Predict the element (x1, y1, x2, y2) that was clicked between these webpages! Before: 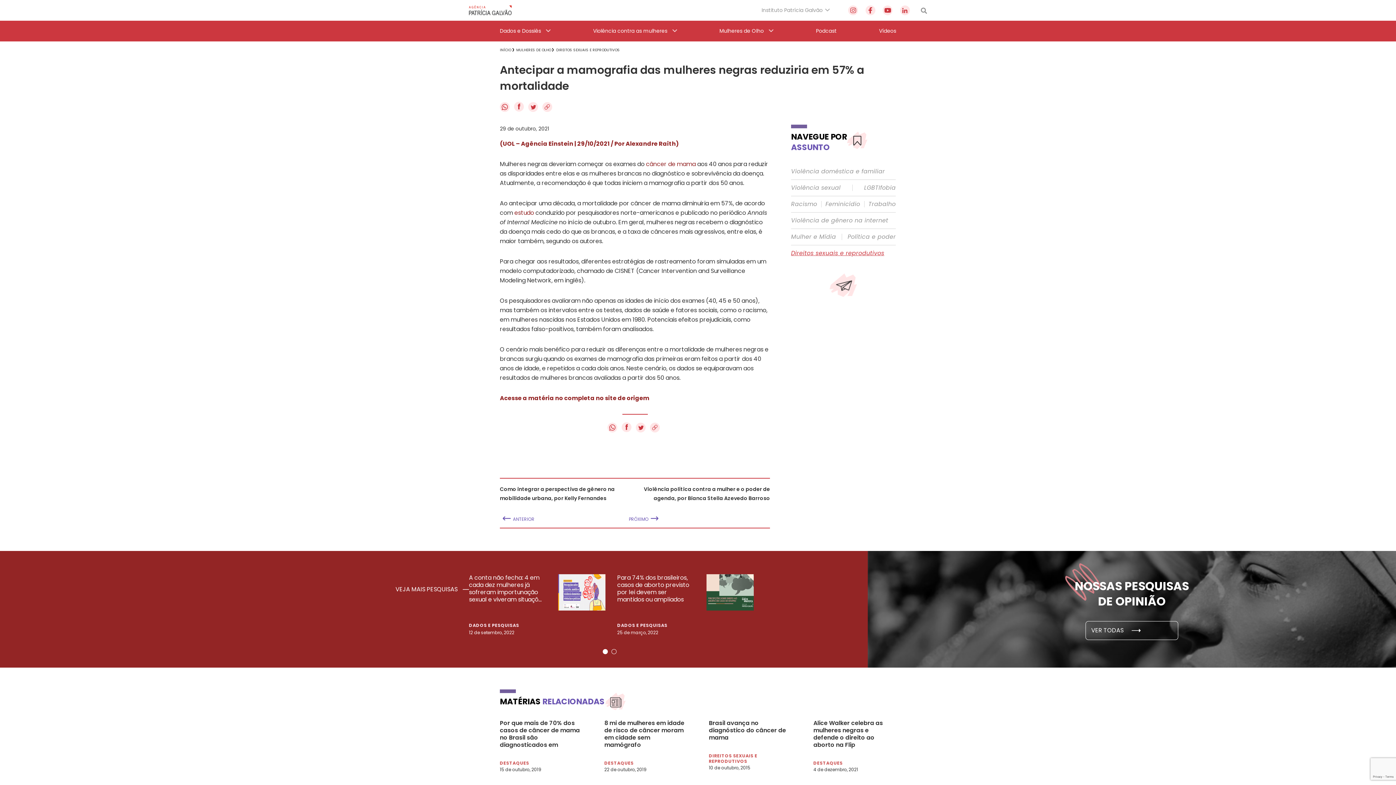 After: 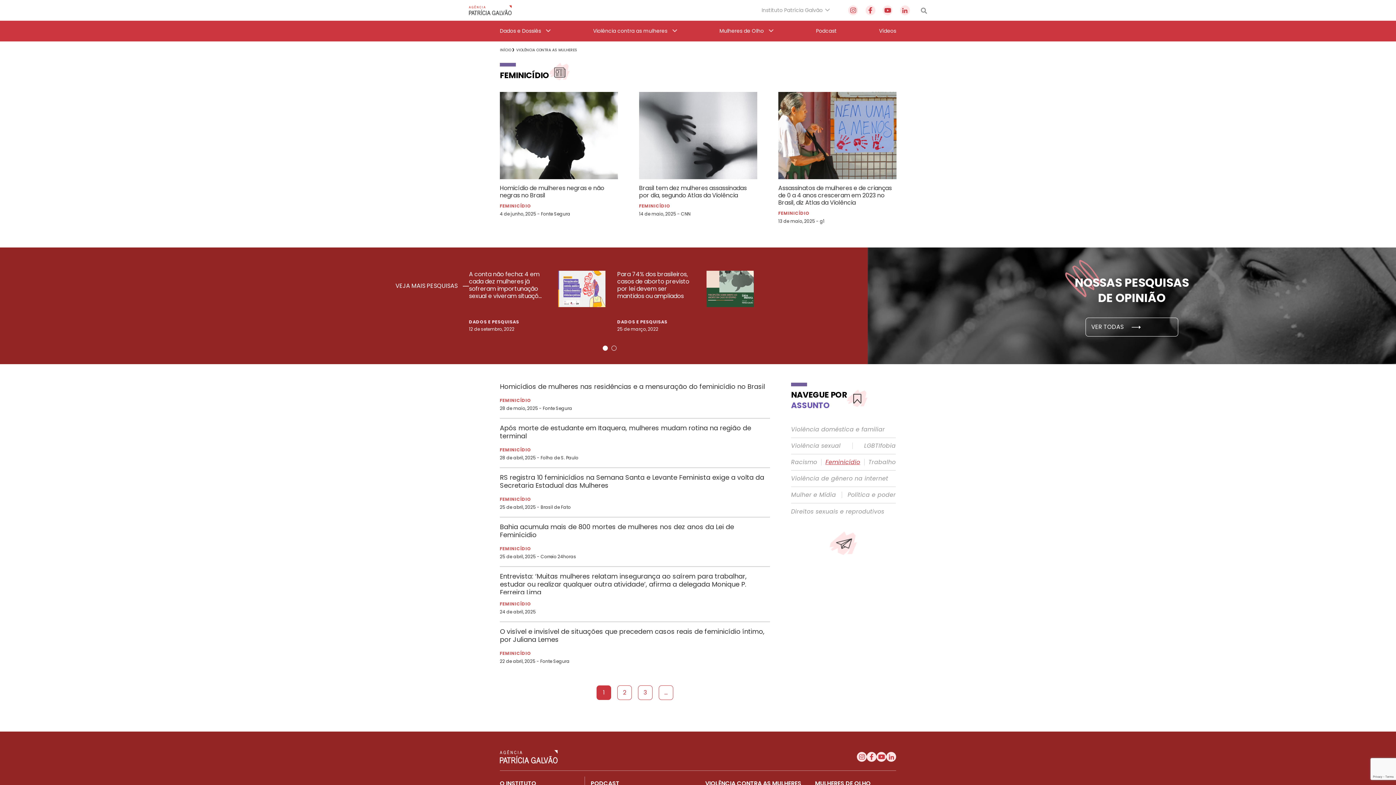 Action: bbox: (825, 200, 860, 207) label: Feminicídio